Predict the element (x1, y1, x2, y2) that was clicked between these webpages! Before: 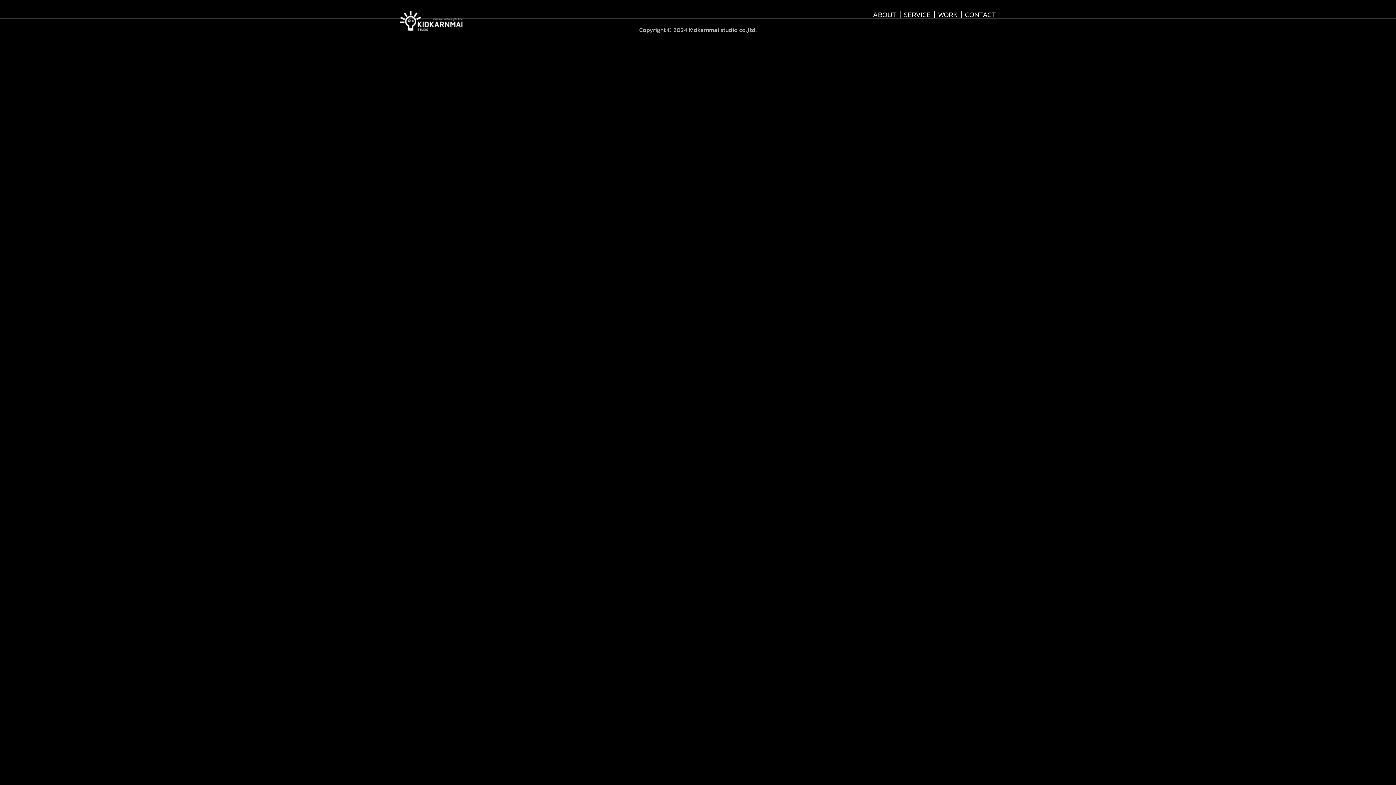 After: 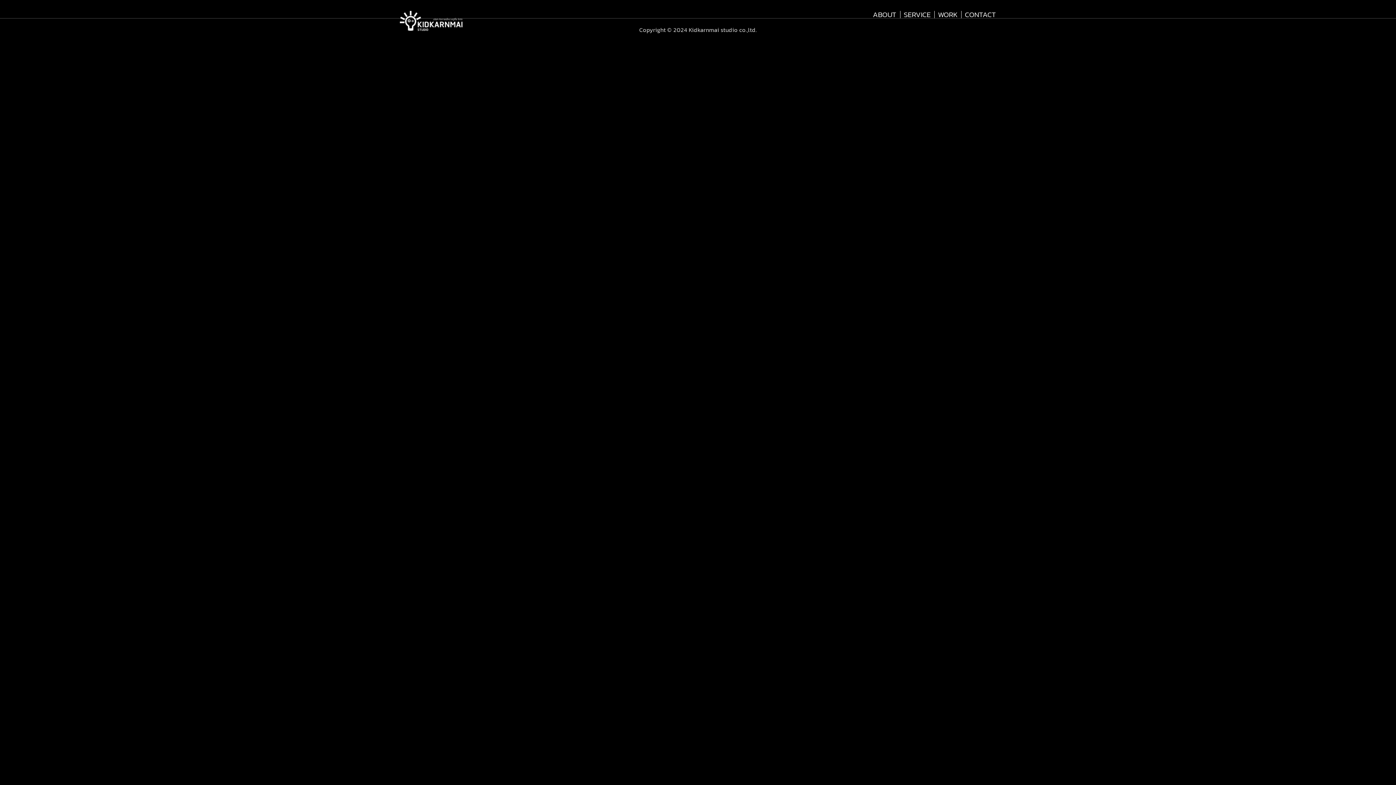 Action: bbox: (400, 25, 462, 32)